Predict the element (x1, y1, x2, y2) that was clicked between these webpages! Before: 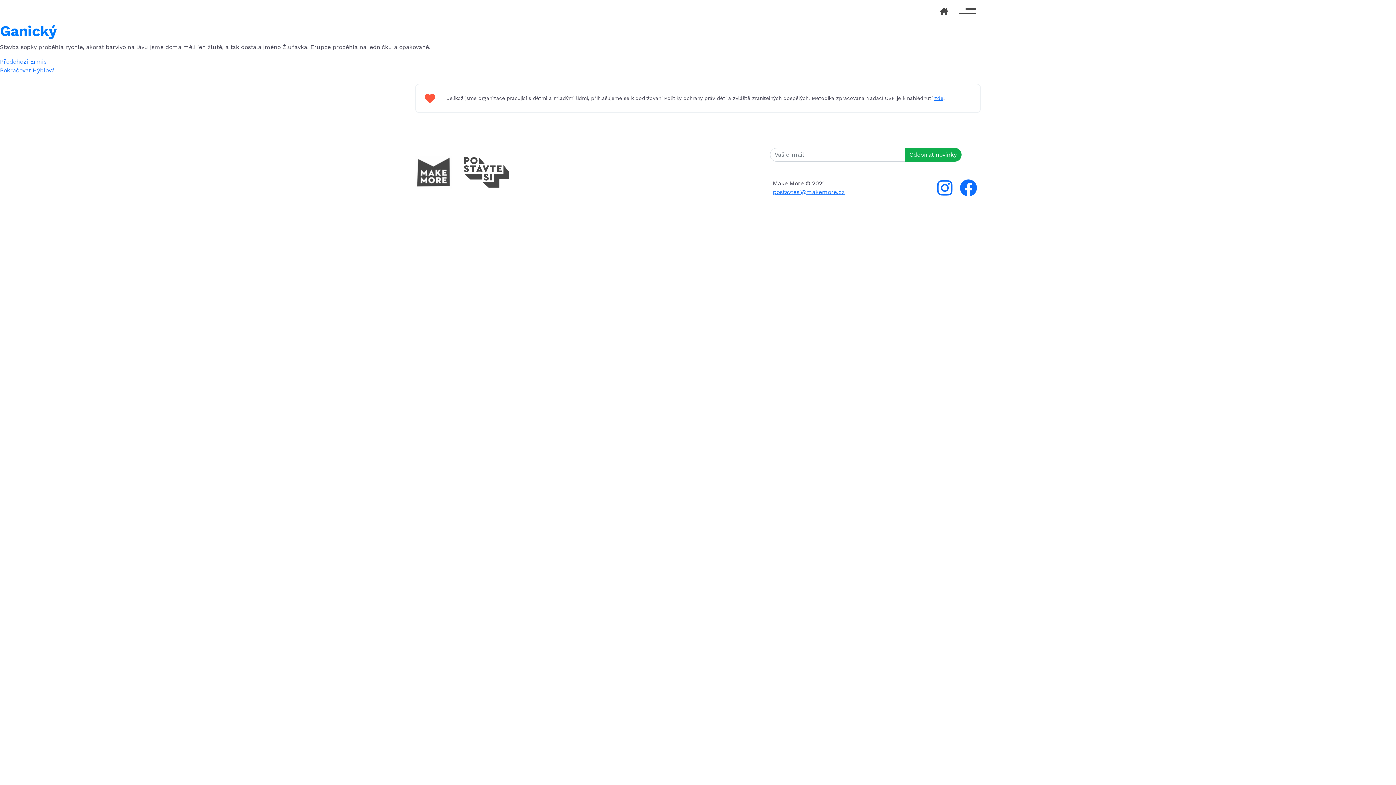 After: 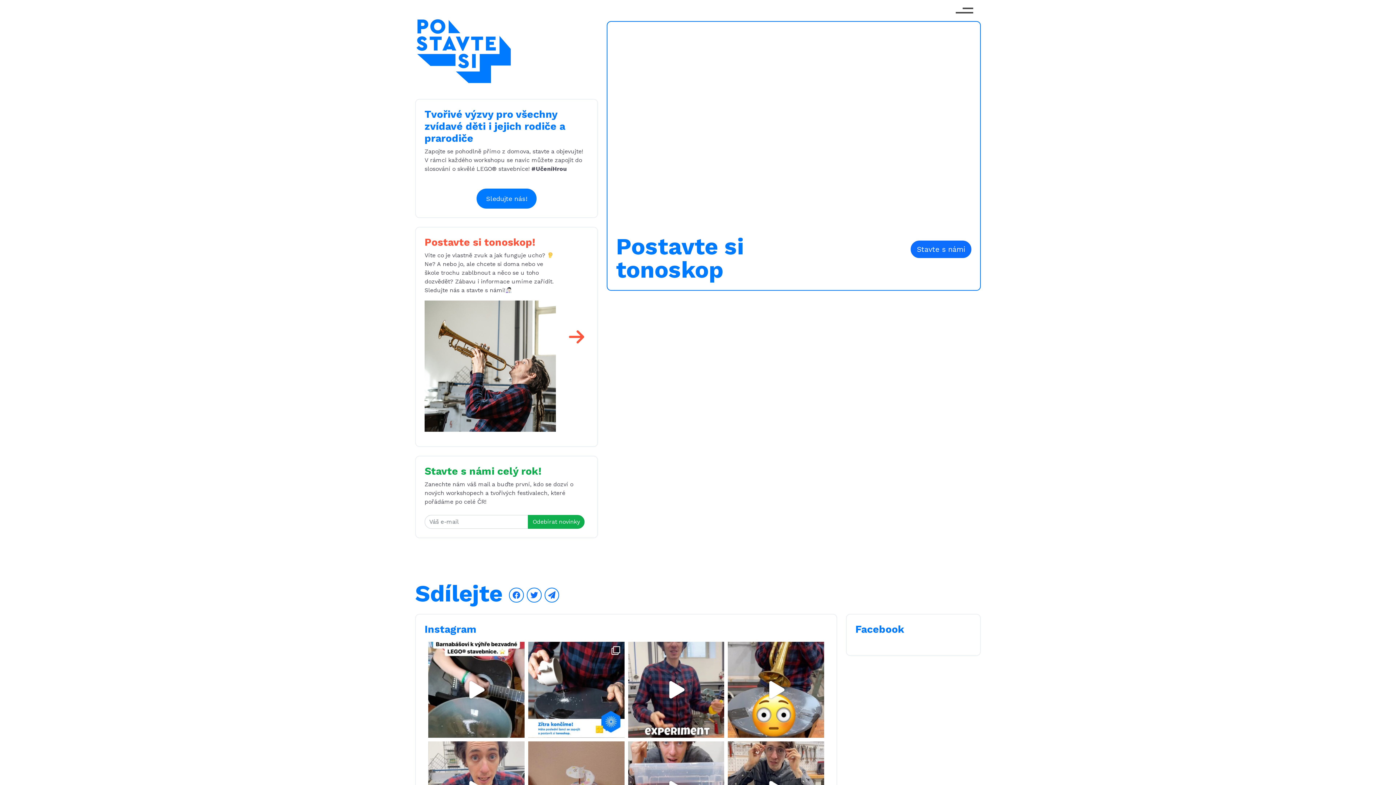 Action: bbox: (940, 6, 948, 15)